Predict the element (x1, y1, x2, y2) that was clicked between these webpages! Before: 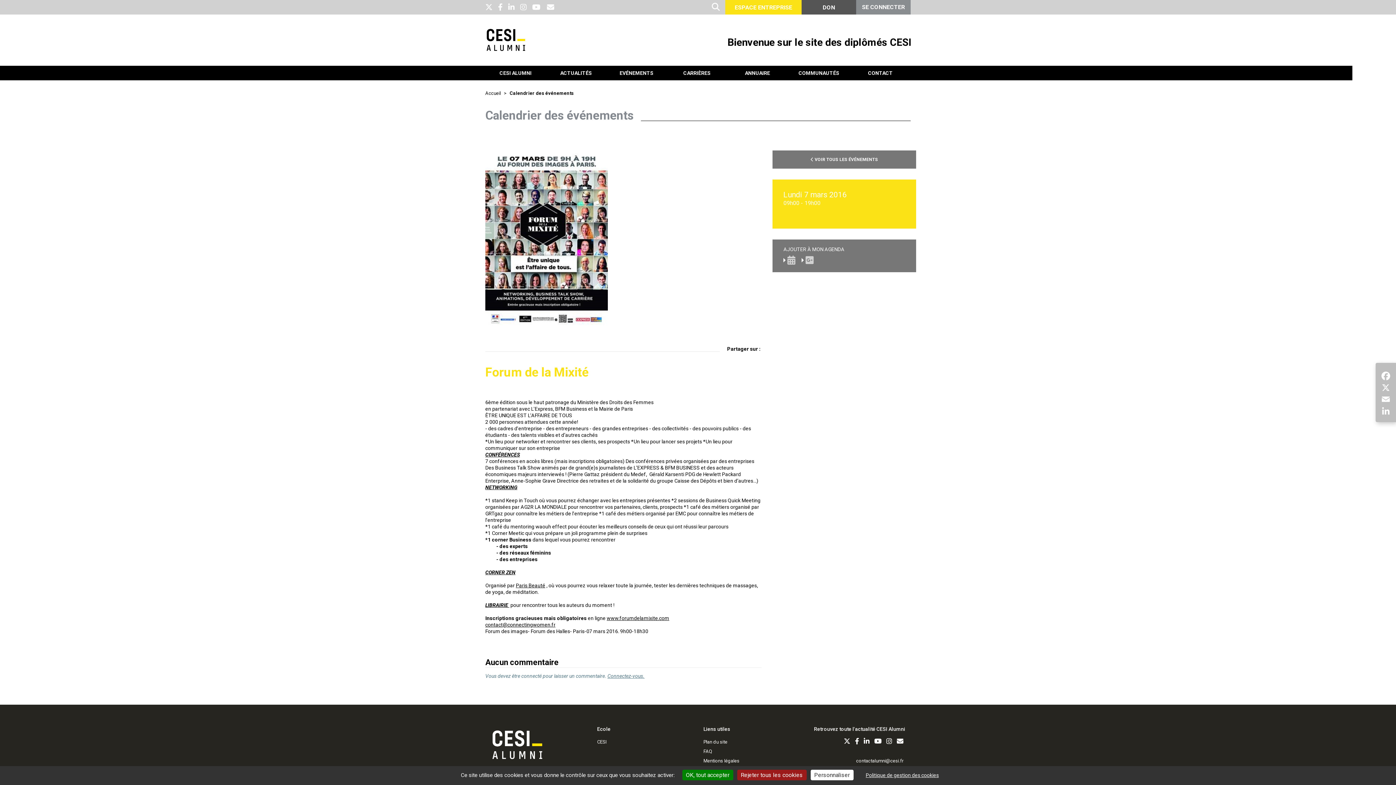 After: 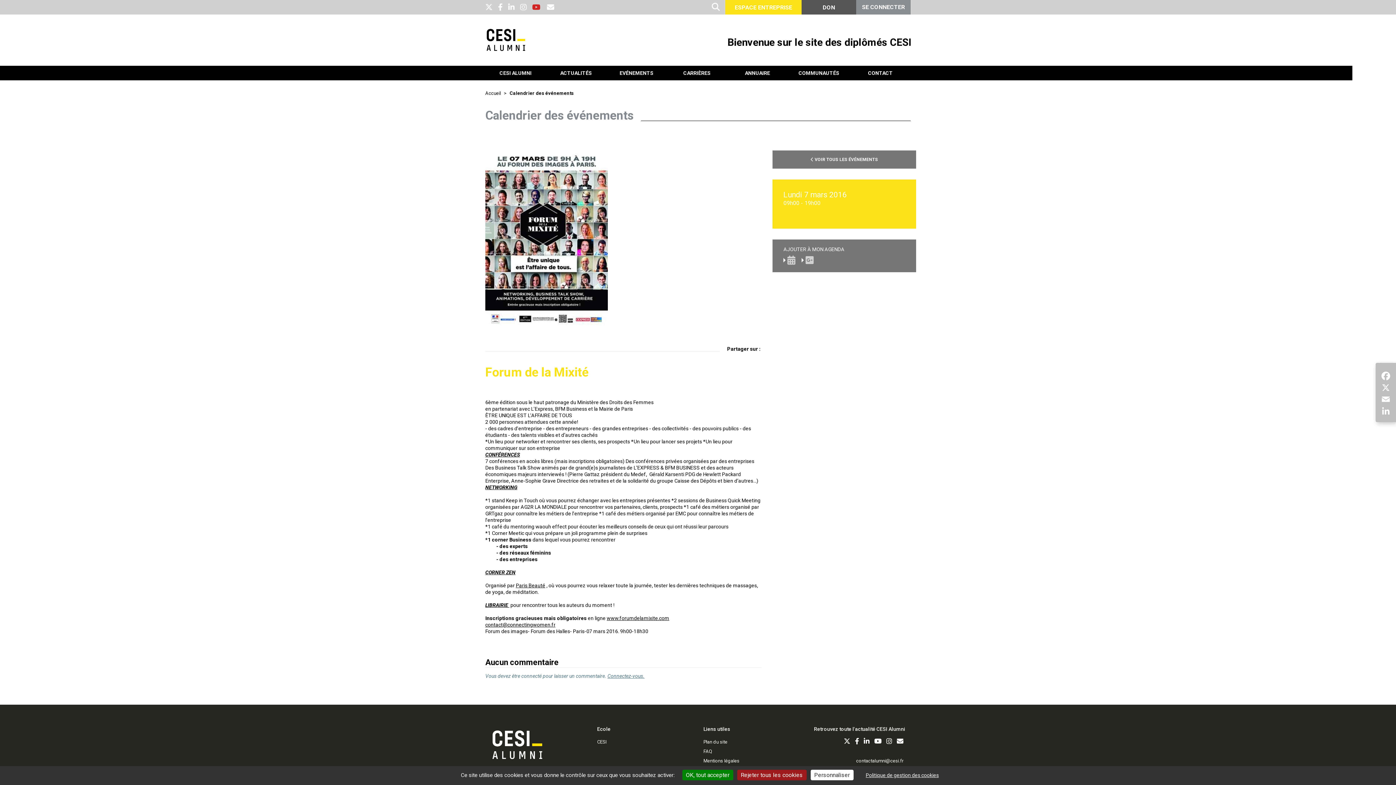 Action: bbox: (532, 5, 540, 10)